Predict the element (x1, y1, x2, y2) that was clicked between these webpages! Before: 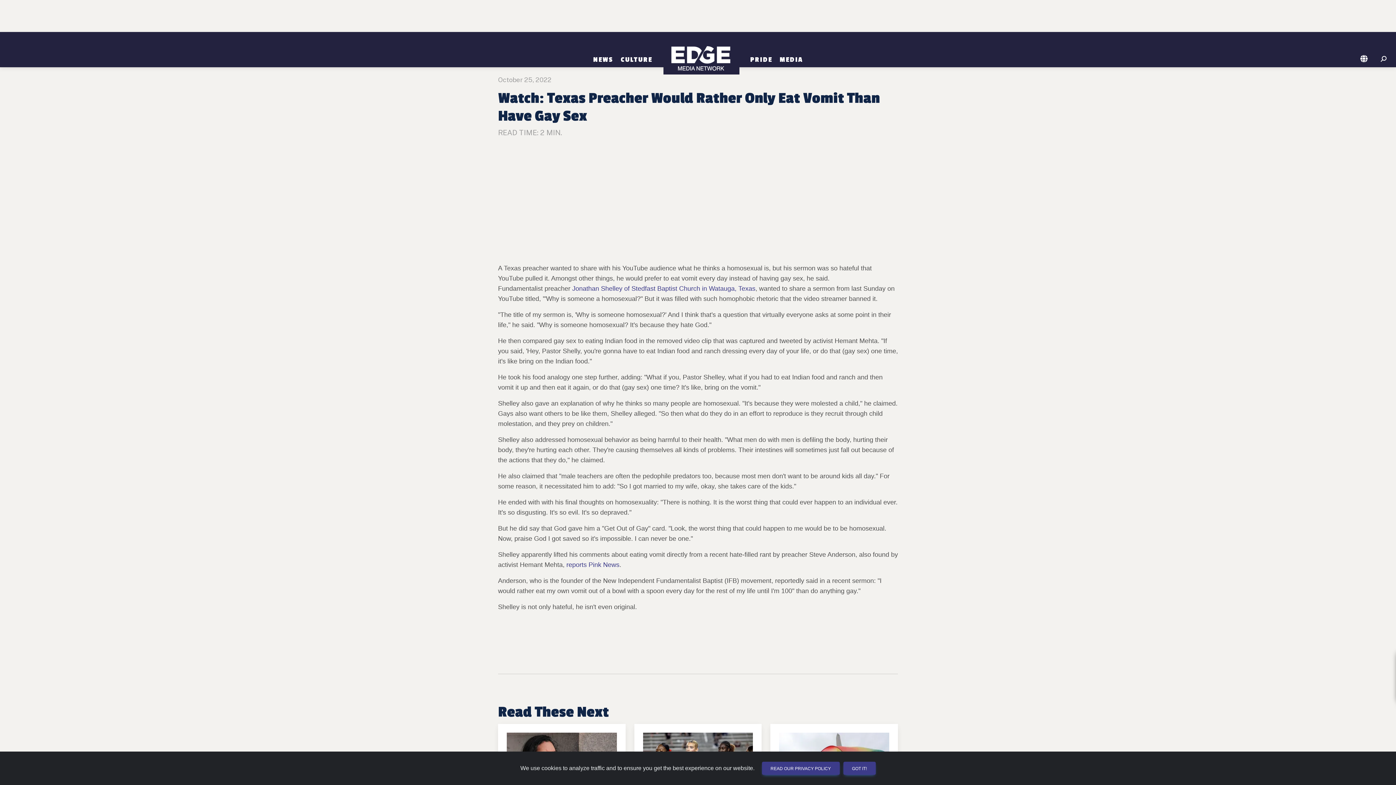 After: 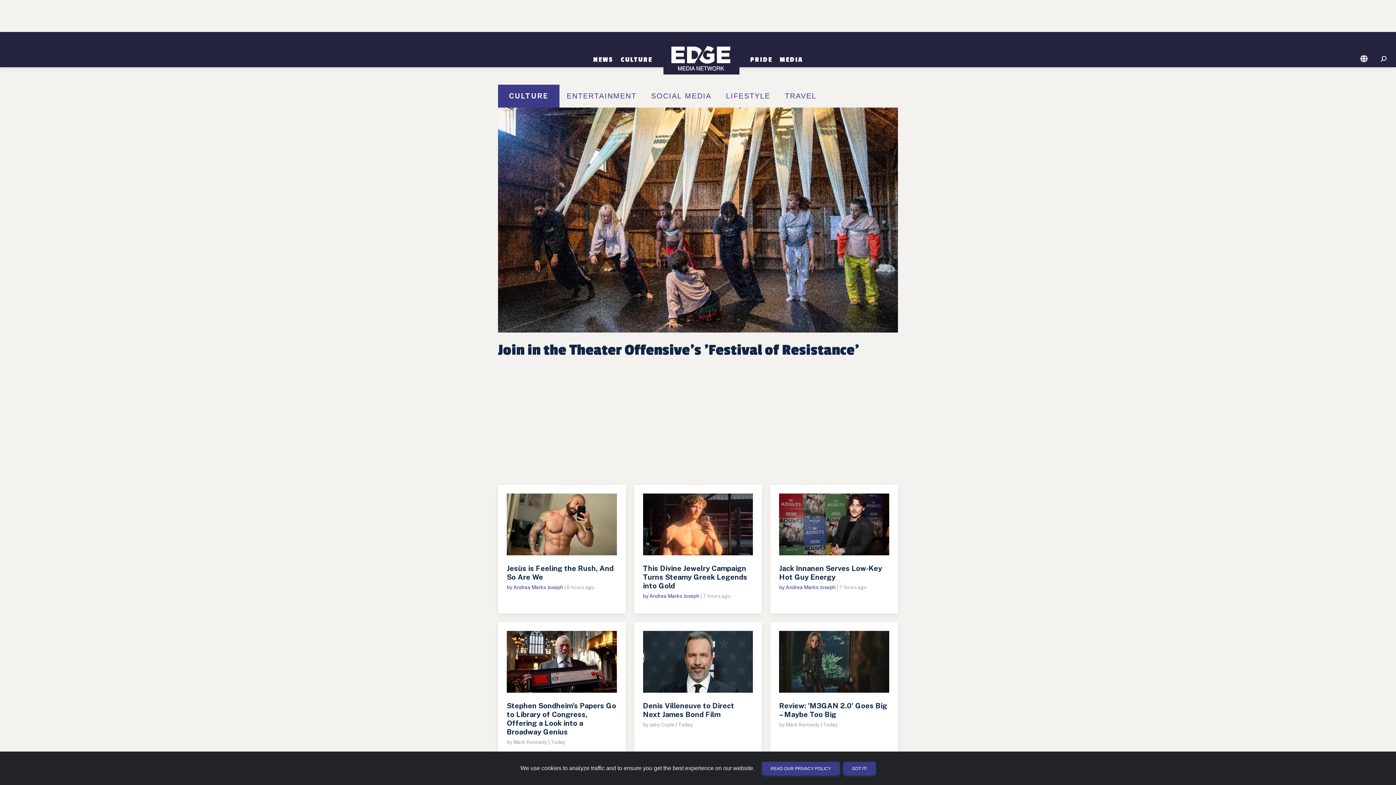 Action: label: CULTURE bbox: (617, 55, 656, 63)